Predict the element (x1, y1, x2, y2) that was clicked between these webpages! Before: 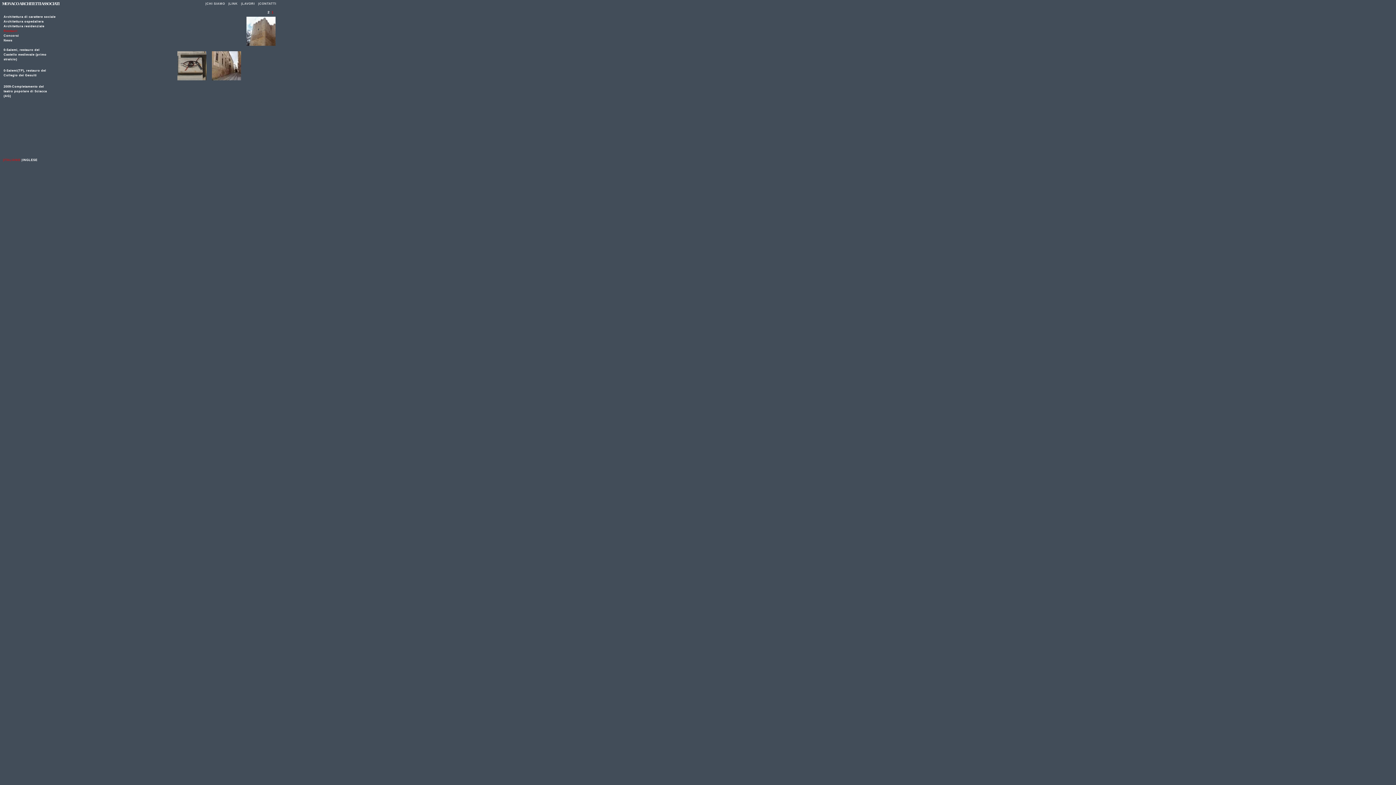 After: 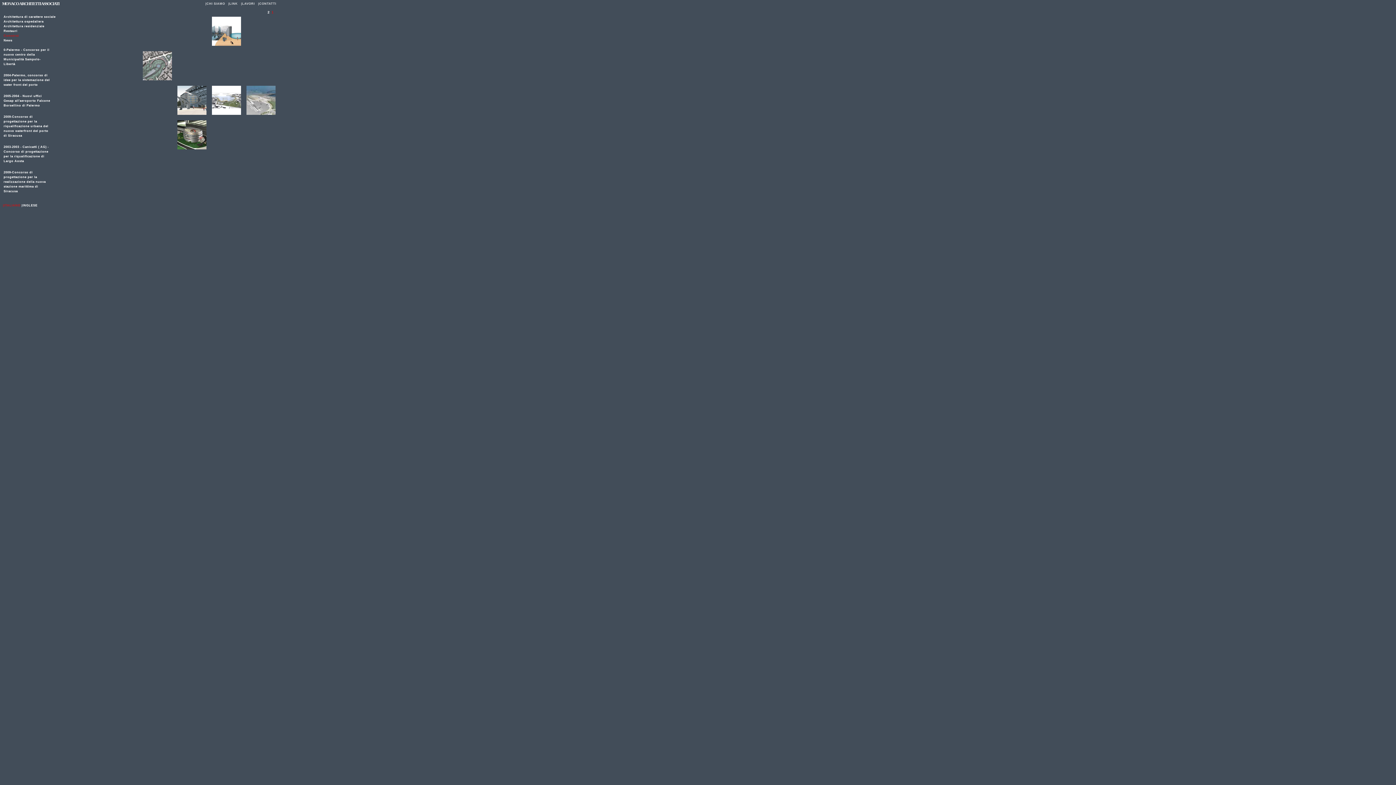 Action: label: Concorsi bbox: (3, 33, 18, 37)